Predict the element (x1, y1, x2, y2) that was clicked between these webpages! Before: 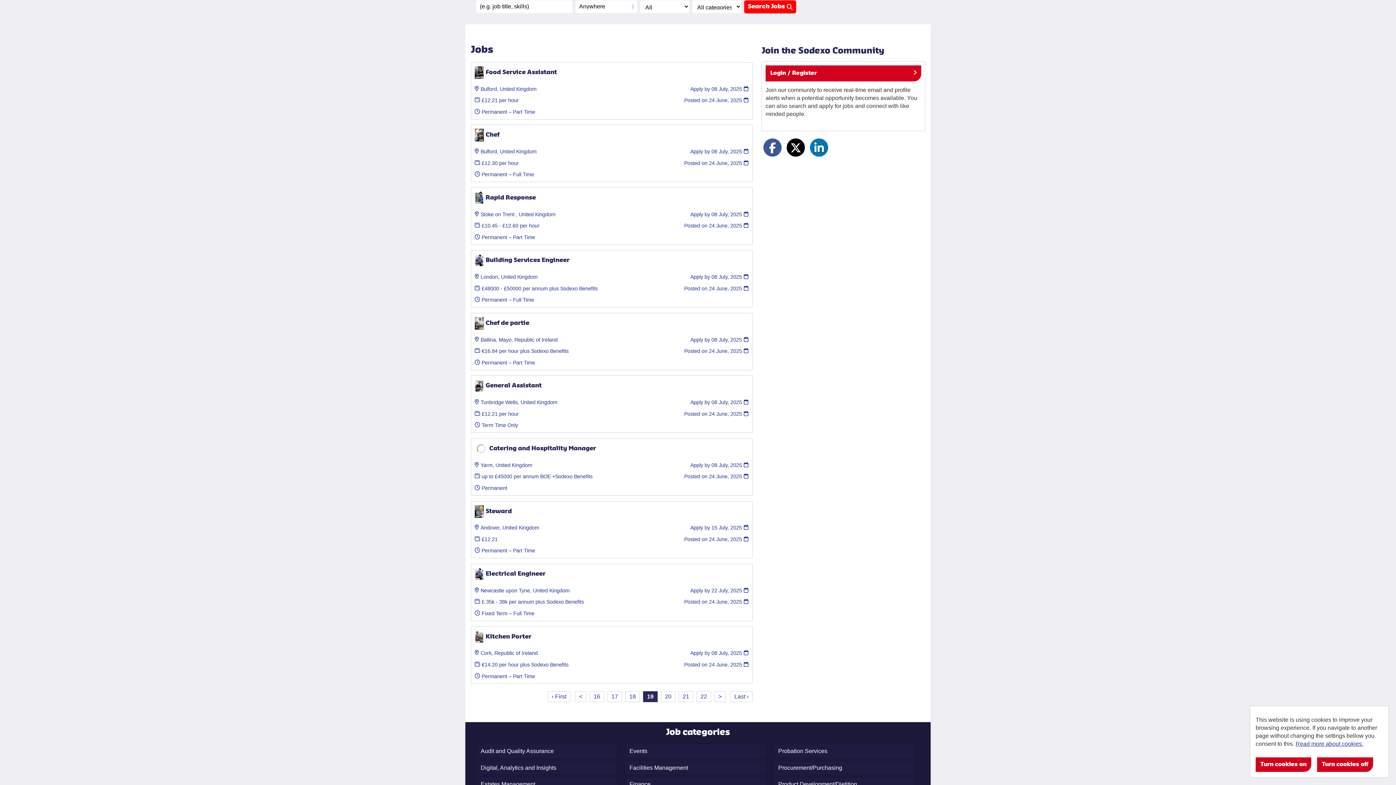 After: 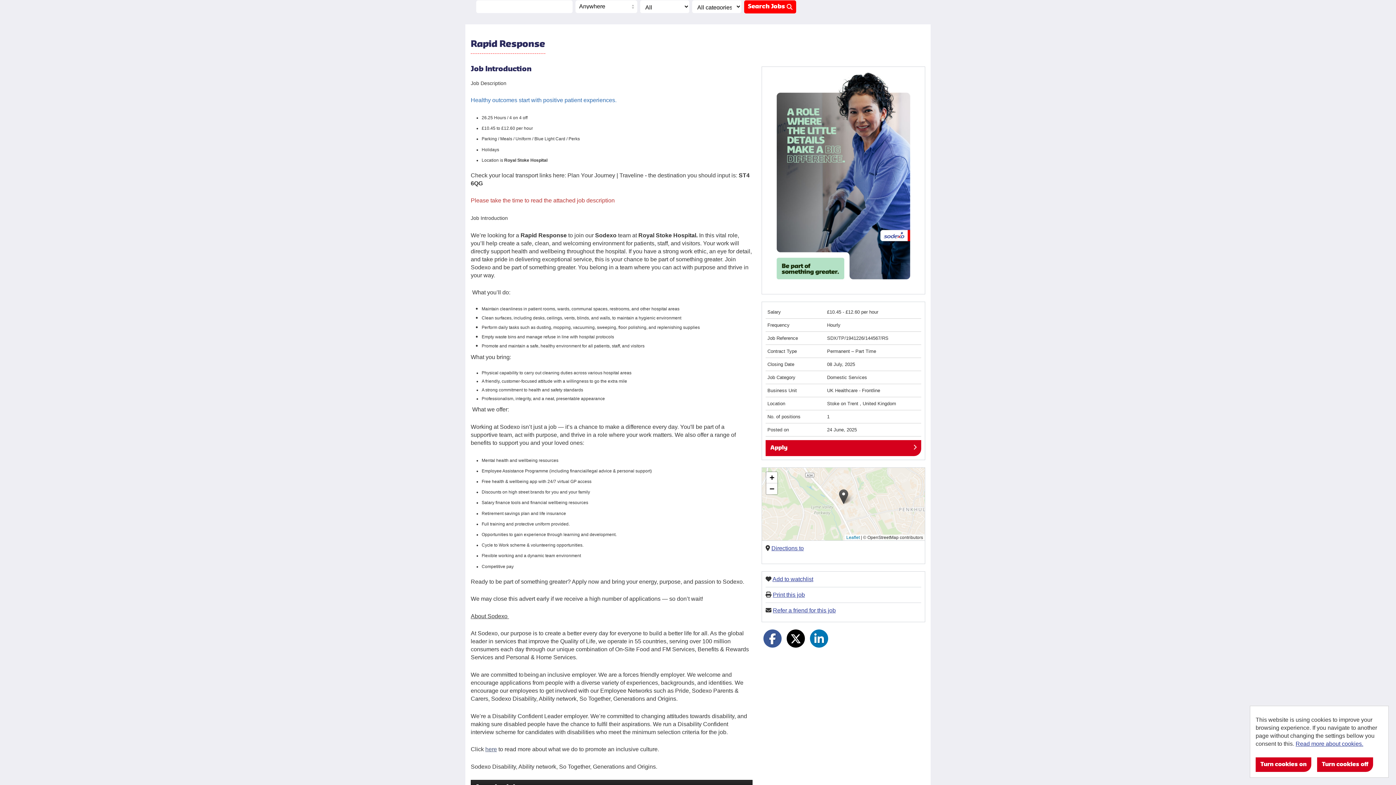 Action: bbox: (470, 187, 752, 245) label: 	Rapid Response

Stoke on Trent , United Kingdom

£10.45 - £12.60 per hour

Permanent – Part Time

Apply by 08 July, 2025

Posted on 24 June, 2025